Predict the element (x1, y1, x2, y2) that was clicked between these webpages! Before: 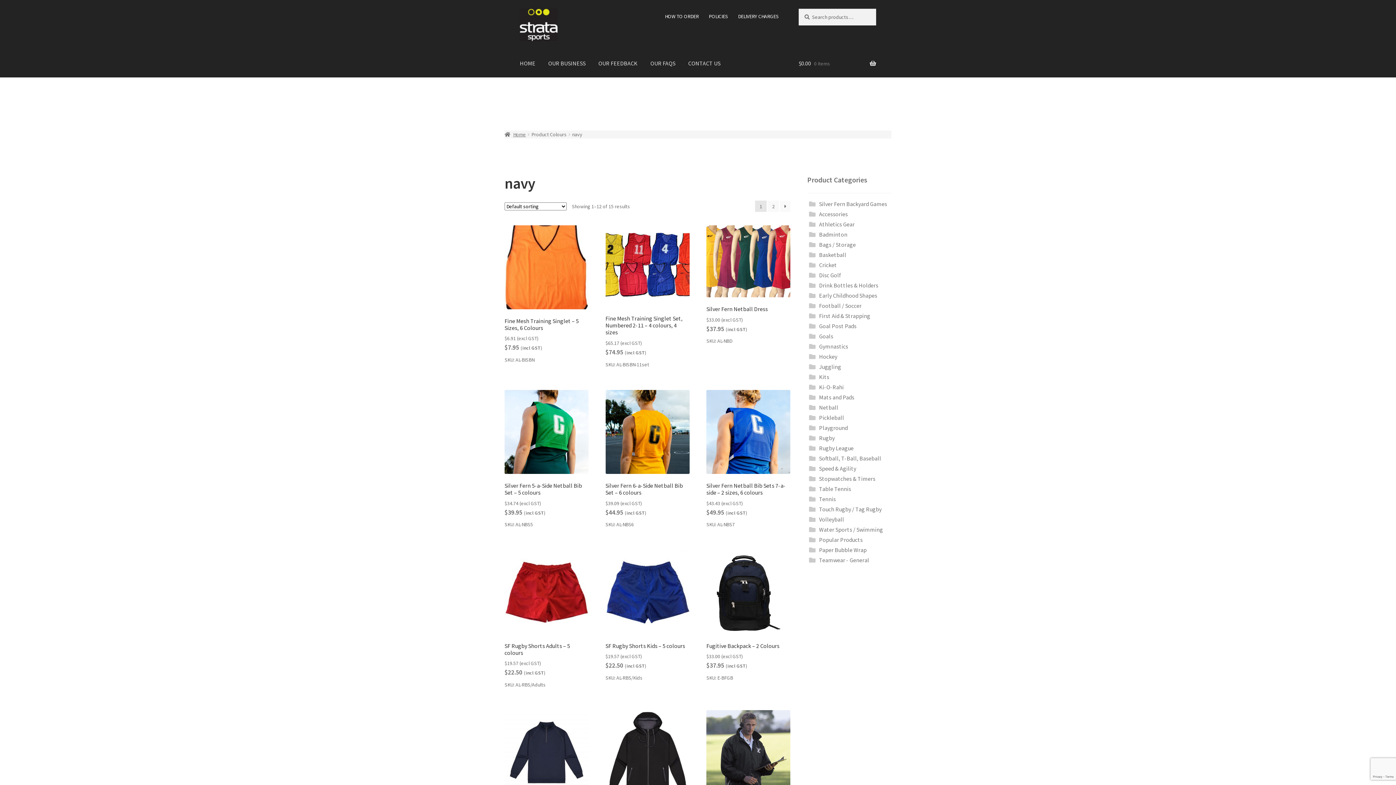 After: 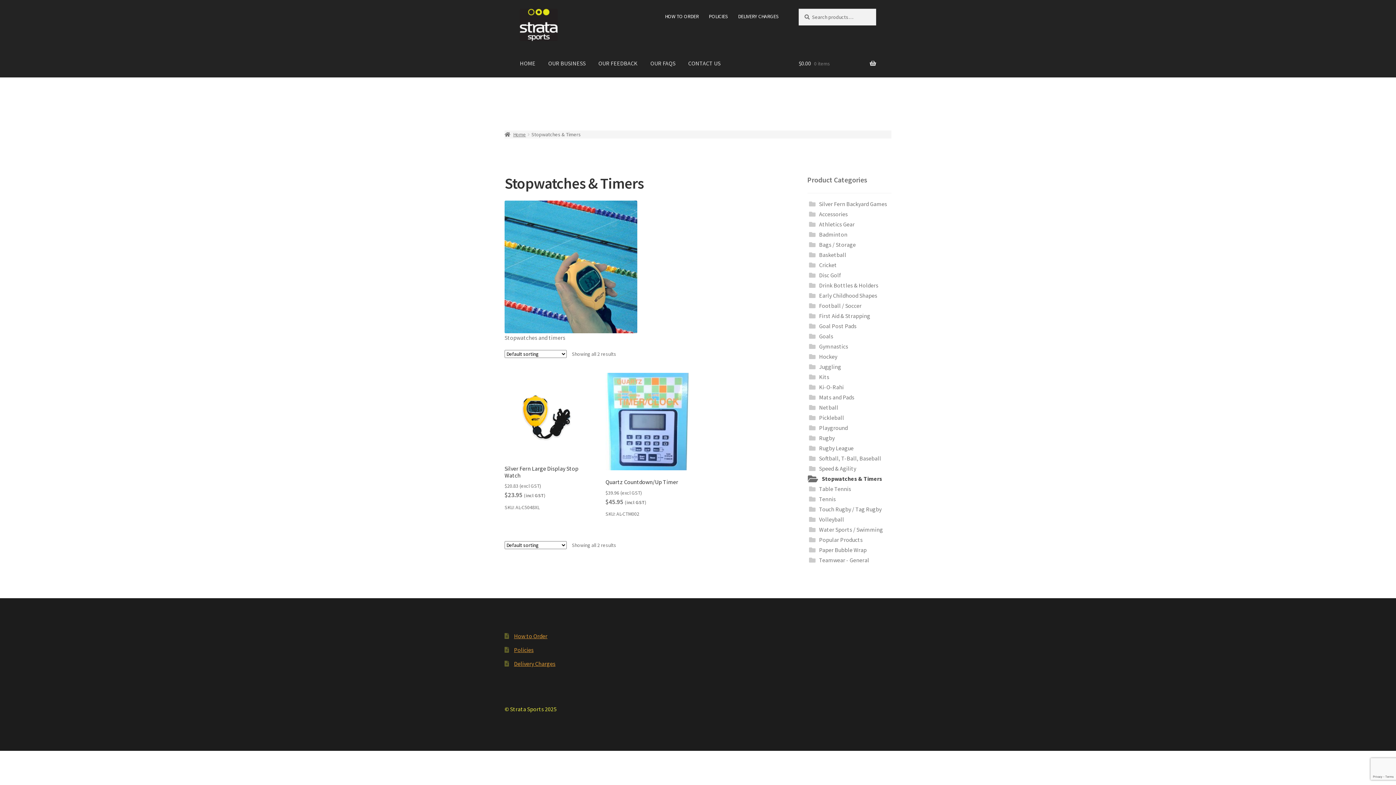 Action: bbox: (819, 475, 875, 482) label: Stopwatches & Timers